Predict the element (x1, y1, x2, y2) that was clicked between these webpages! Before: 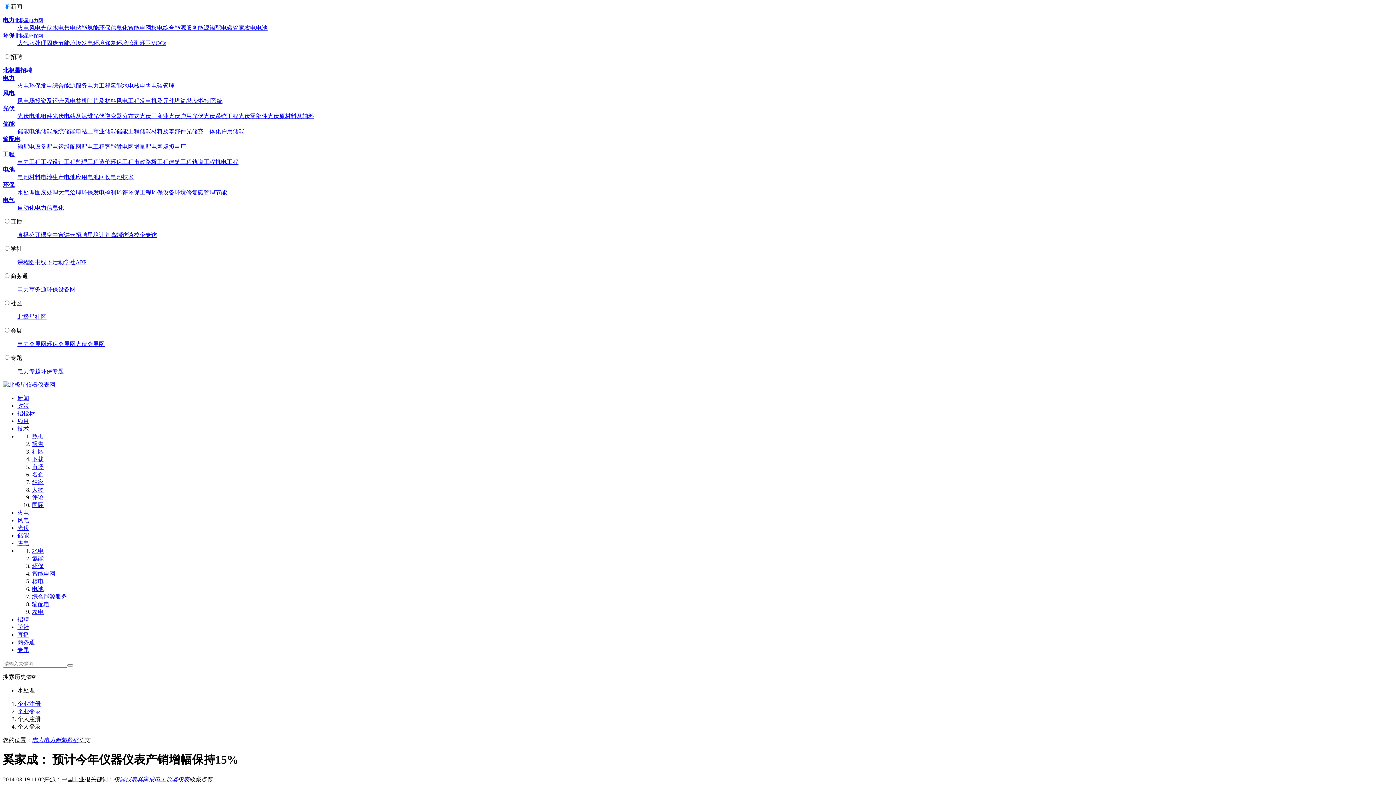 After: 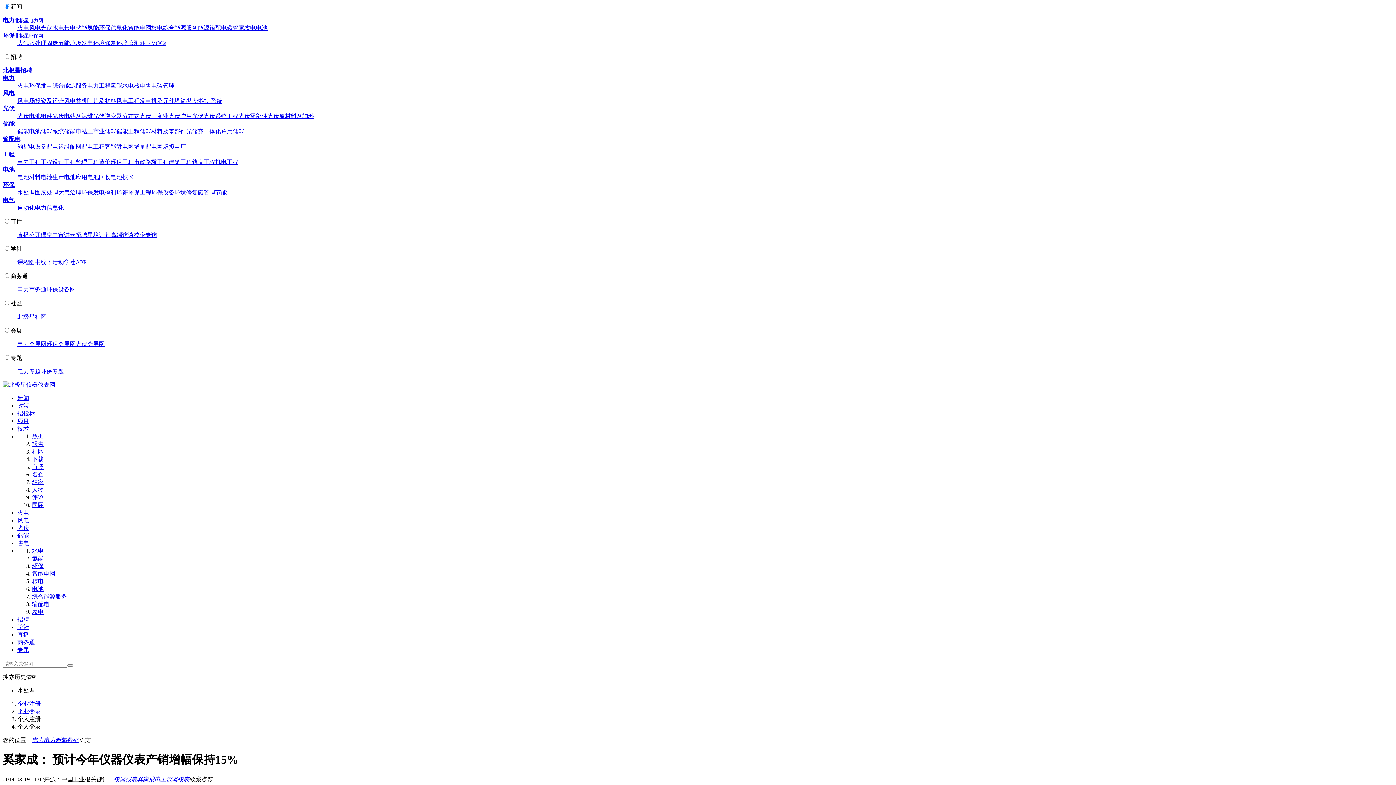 Action: label: 电力专题 bbox: (17, 368, 40, 374)